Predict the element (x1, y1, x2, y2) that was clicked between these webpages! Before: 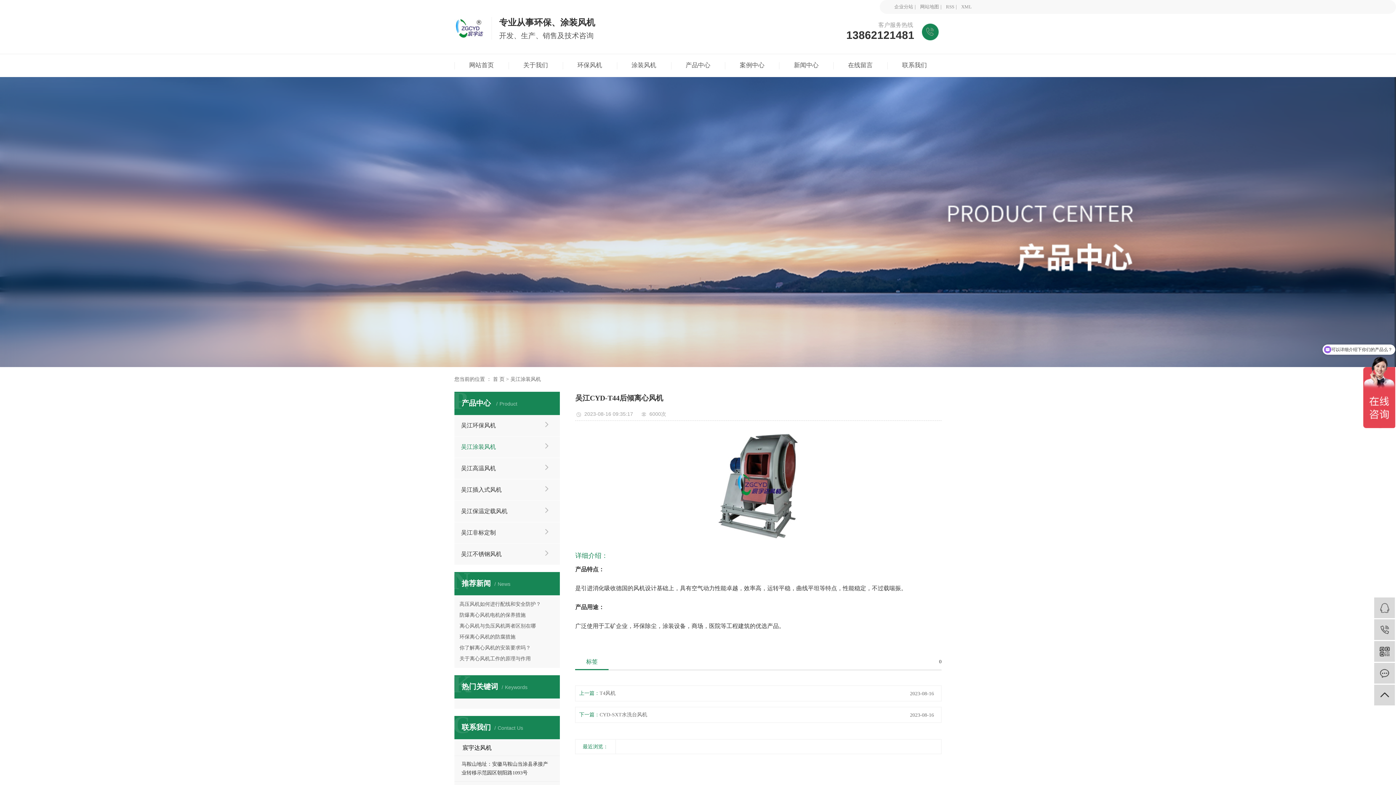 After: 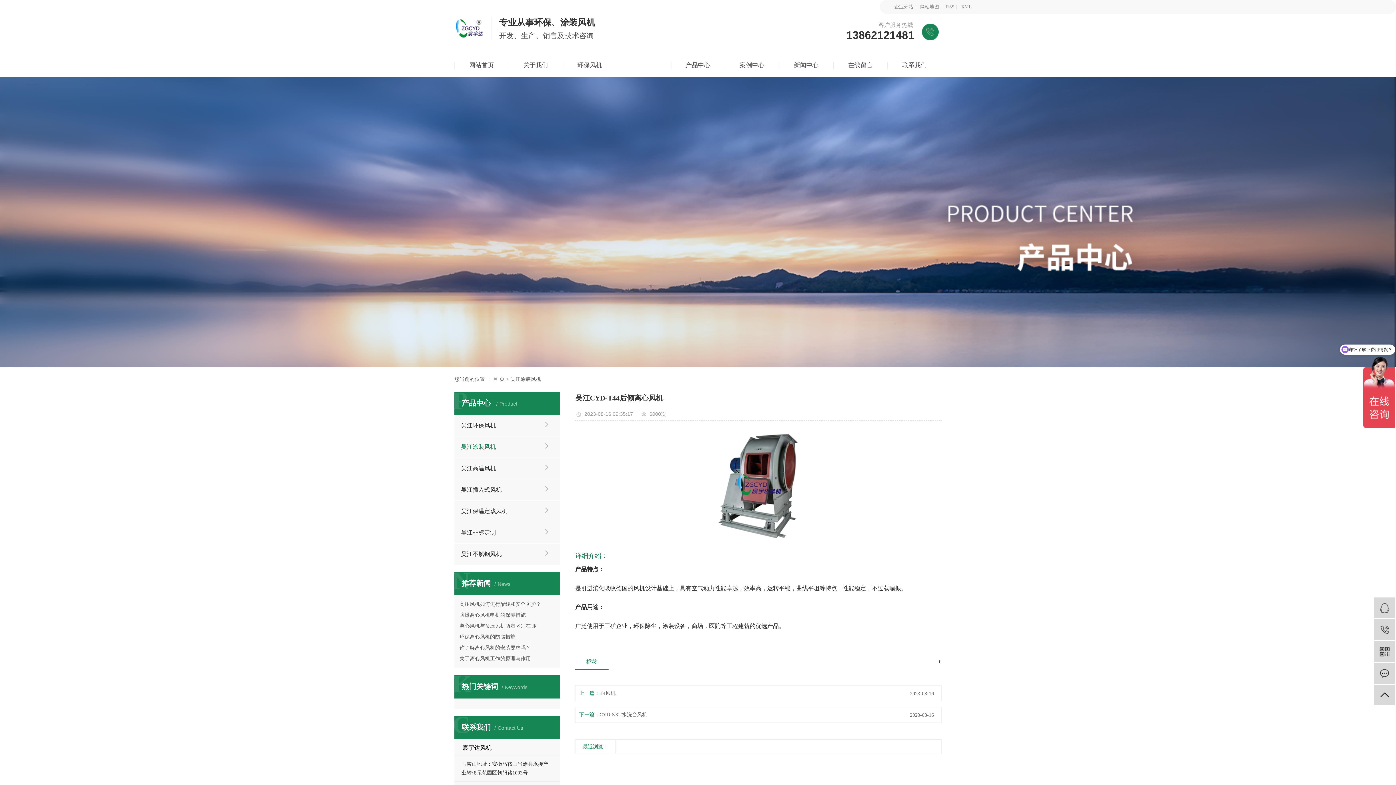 Action: label: 涂装风机 bbox: (616, 54, 671, 86)